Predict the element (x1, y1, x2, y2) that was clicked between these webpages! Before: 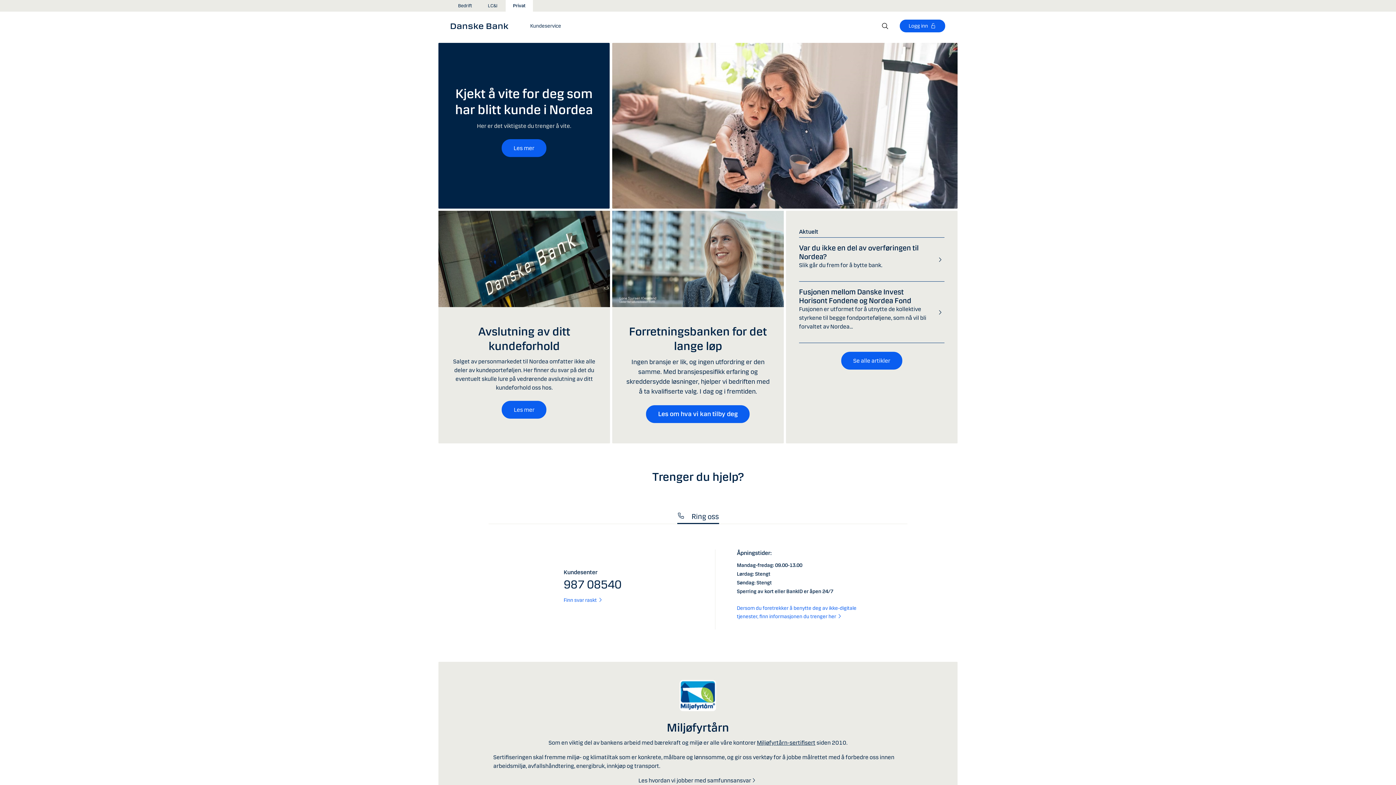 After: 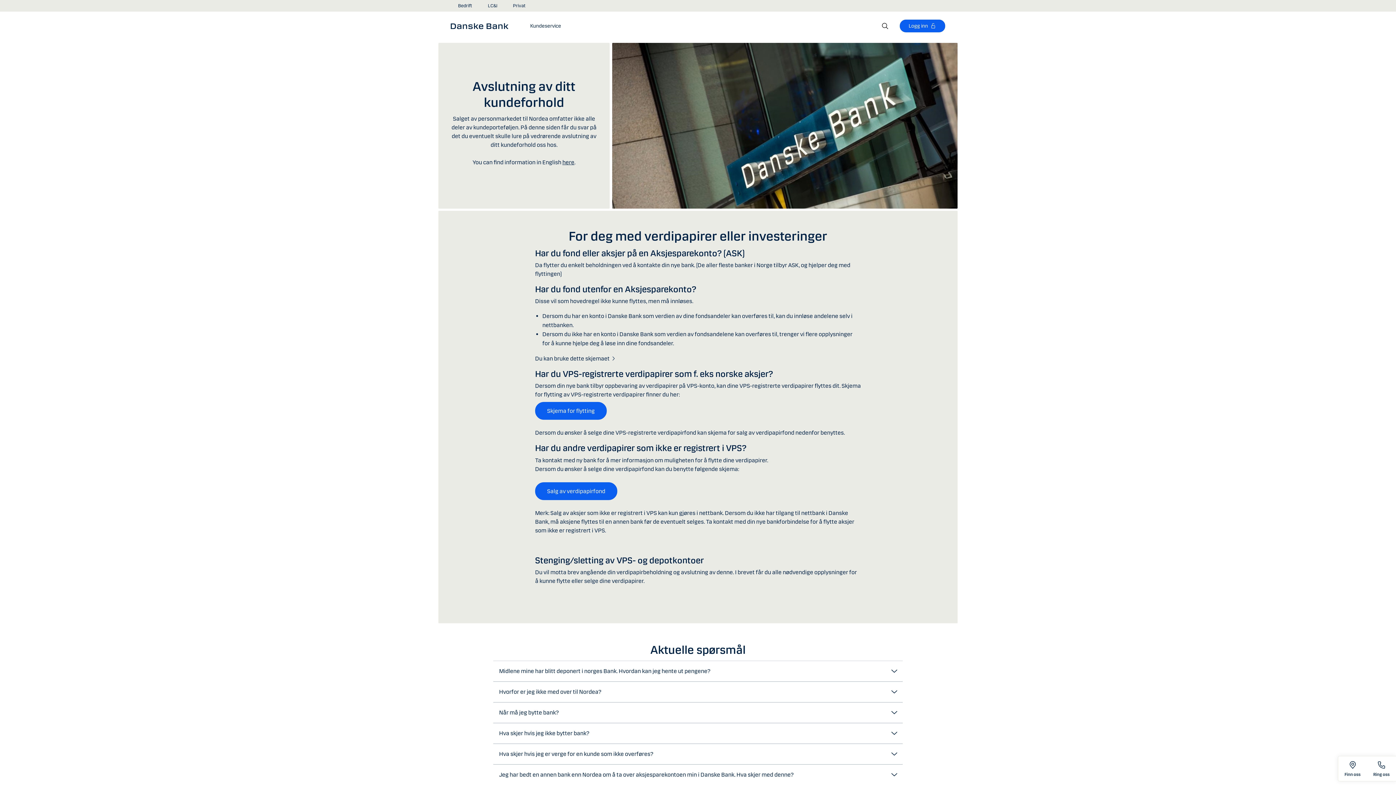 Action: bbox: (501, 401, 546, 418) label: Les mer